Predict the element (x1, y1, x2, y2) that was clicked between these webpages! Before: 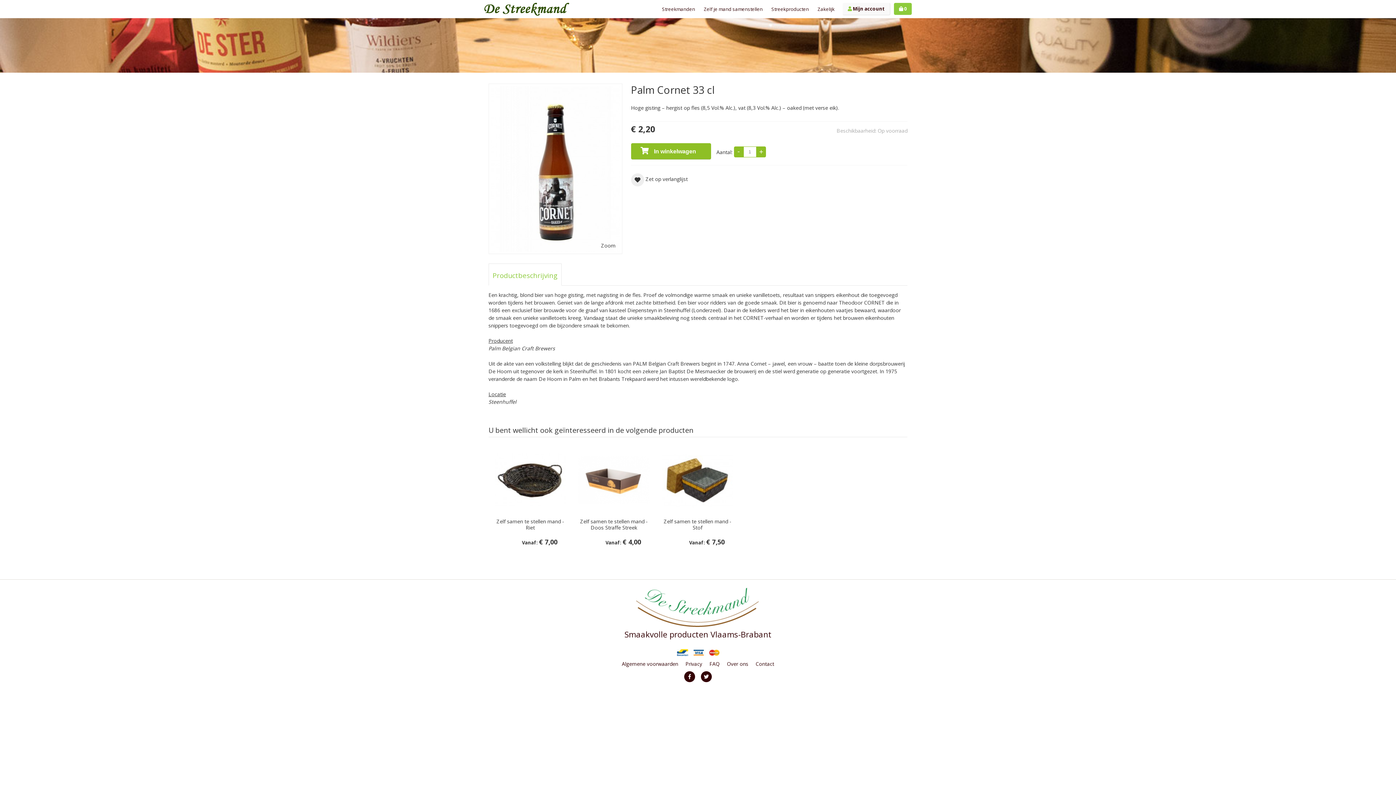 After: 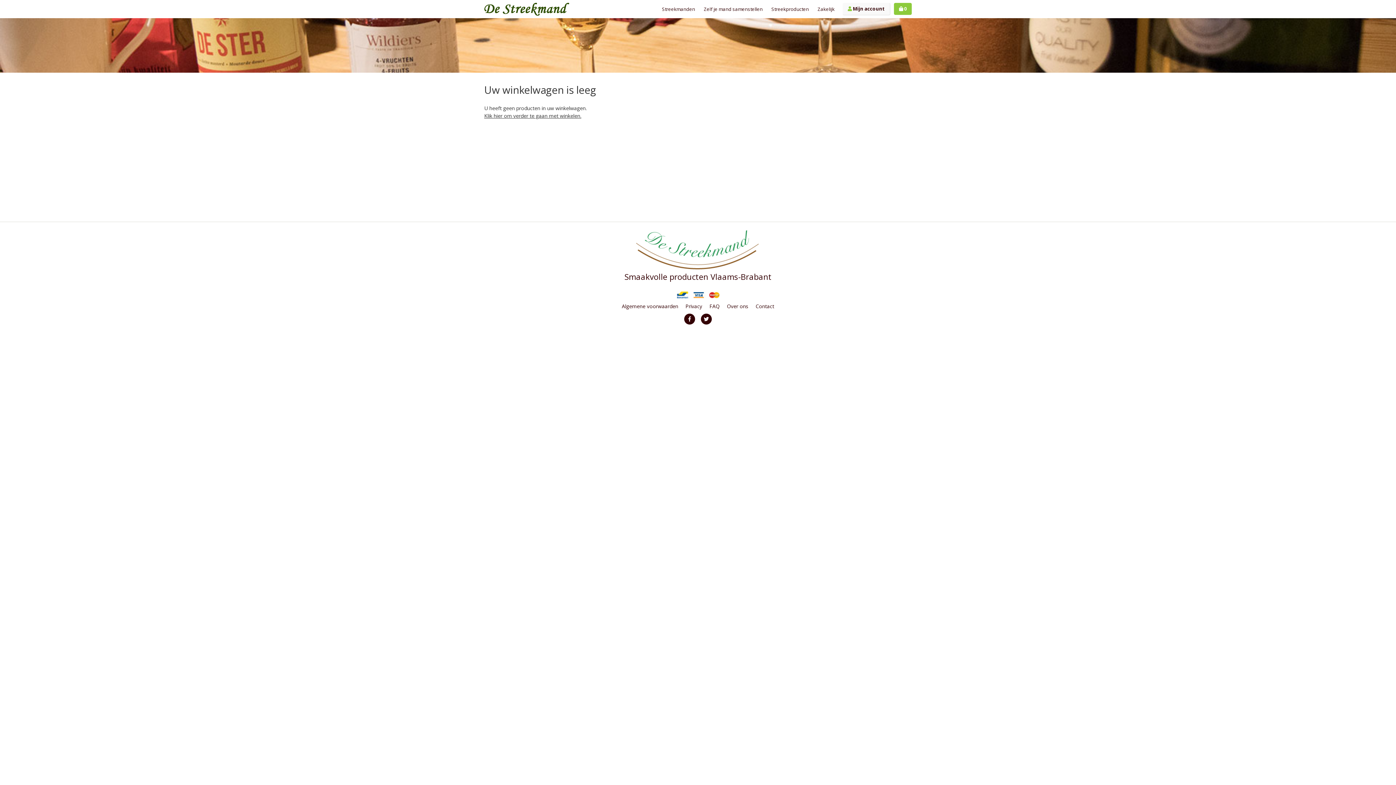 Action: label:  0 bbox: (894, 2, 912, 14)